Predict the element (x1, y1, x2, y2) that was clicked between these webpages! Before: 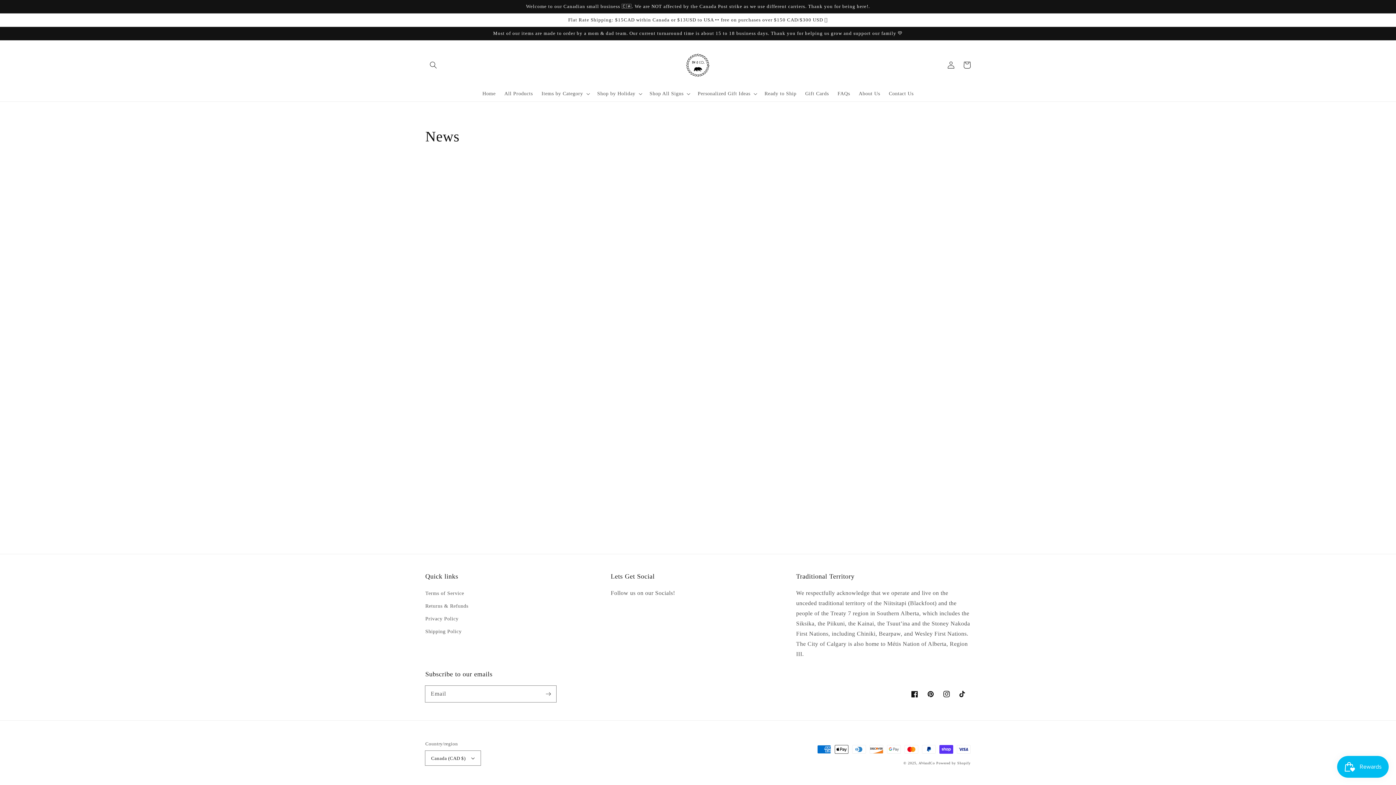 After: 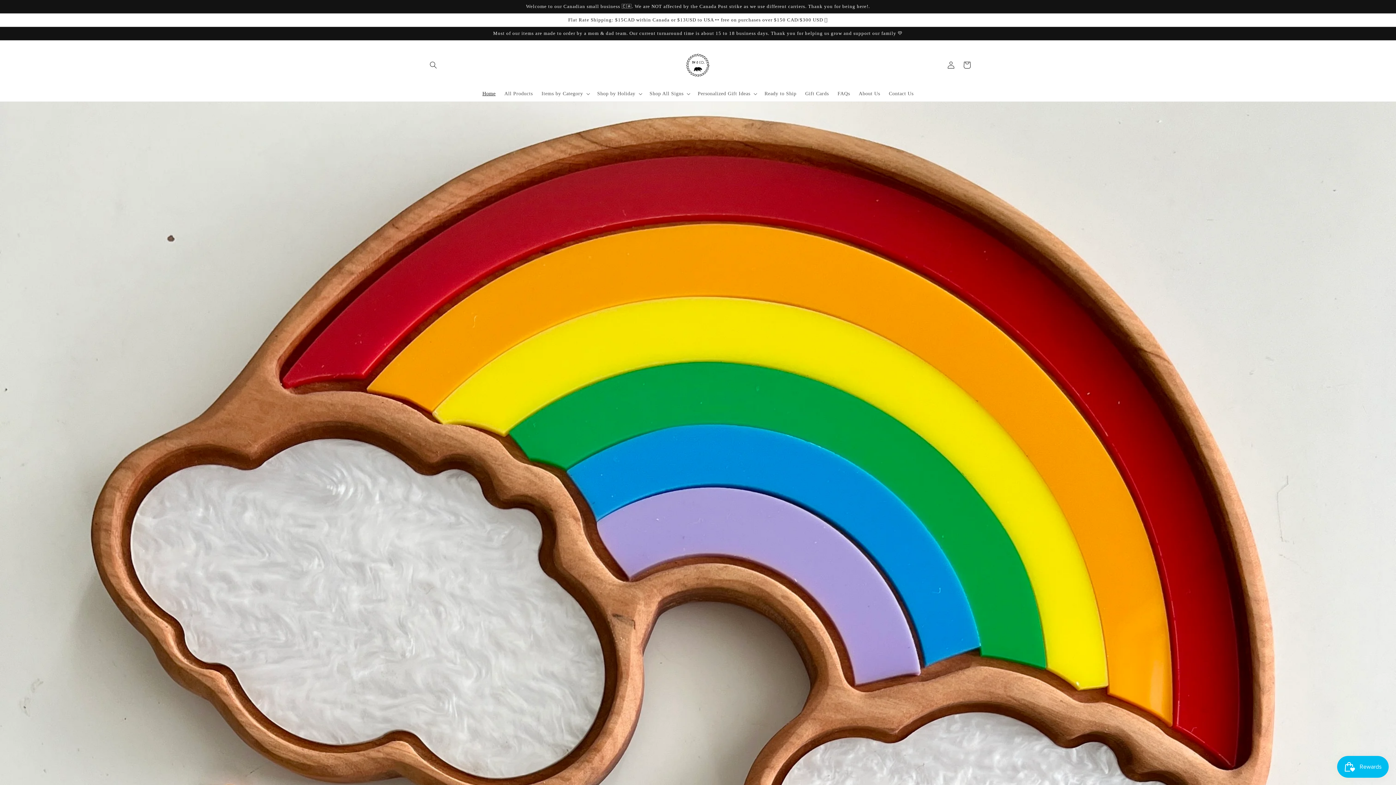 Action: bbox: (918, 761, 935, 765) label: AWandCo